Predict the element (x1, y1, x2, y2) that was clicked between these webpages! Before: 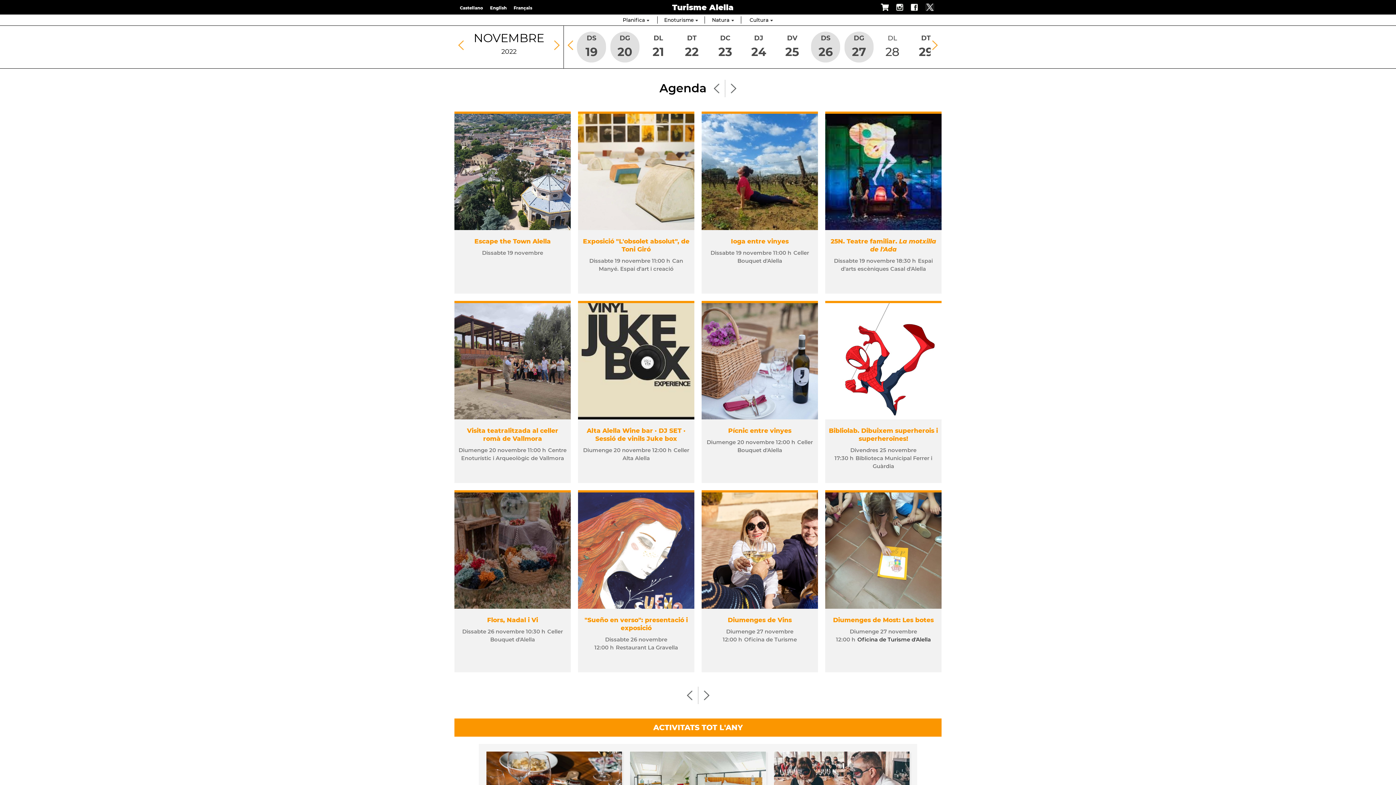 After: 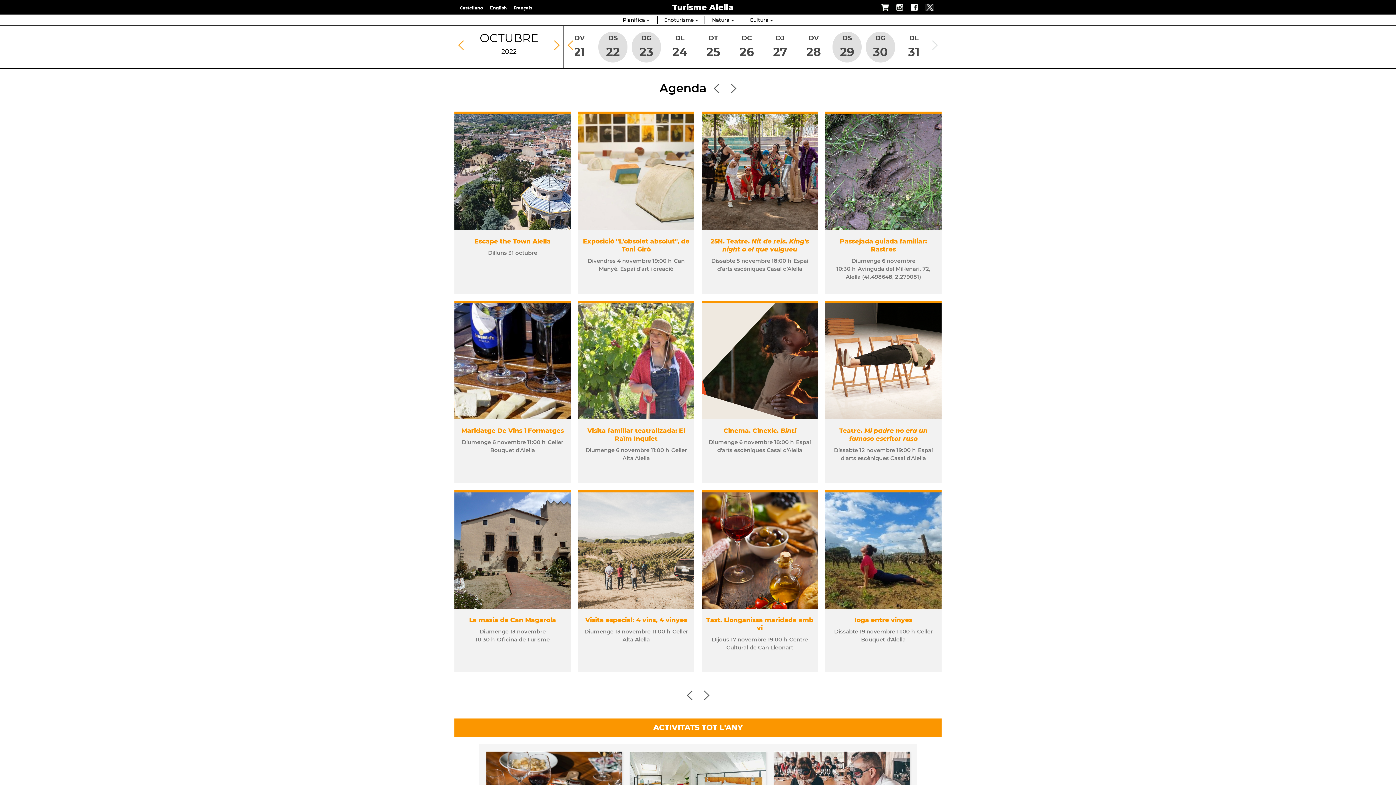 Action: bbox: (458, 40, 464, 50)